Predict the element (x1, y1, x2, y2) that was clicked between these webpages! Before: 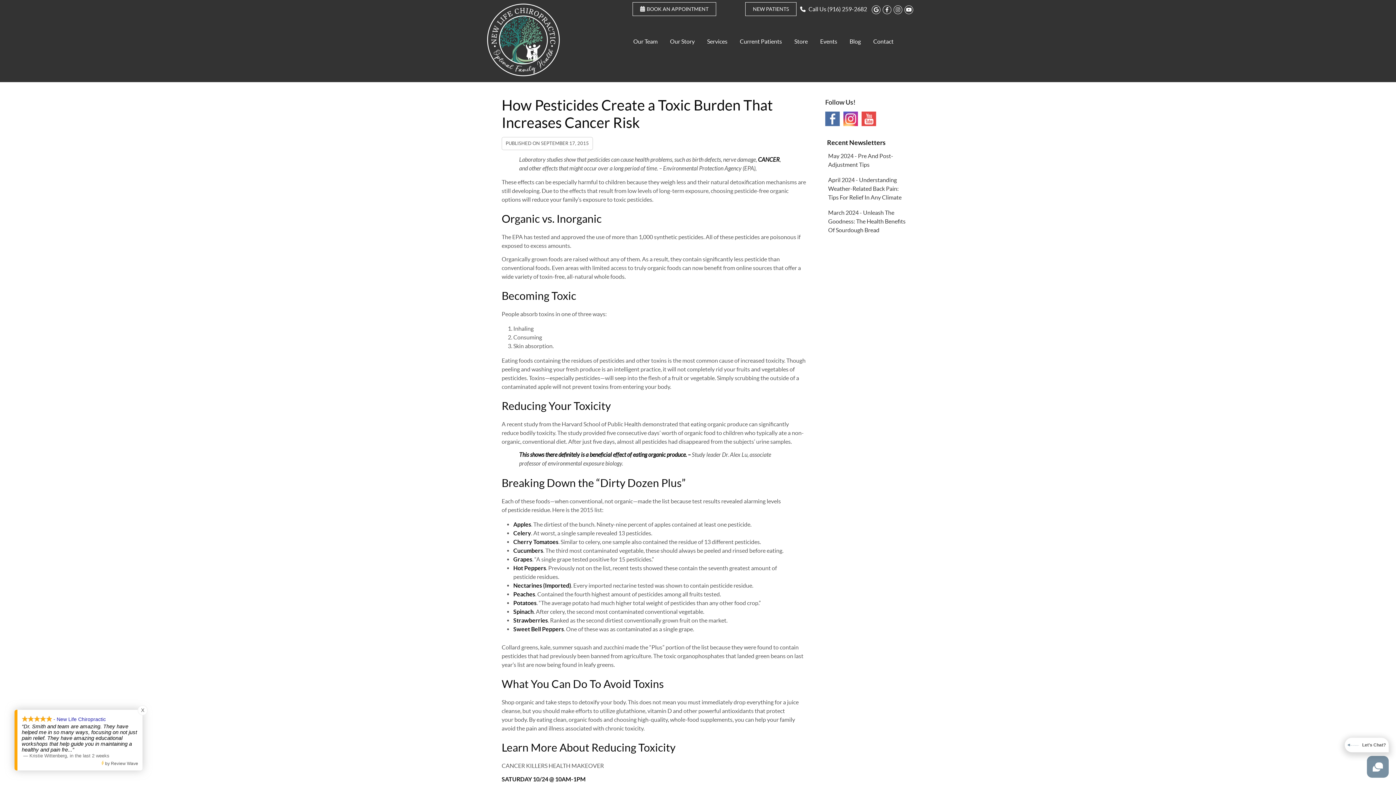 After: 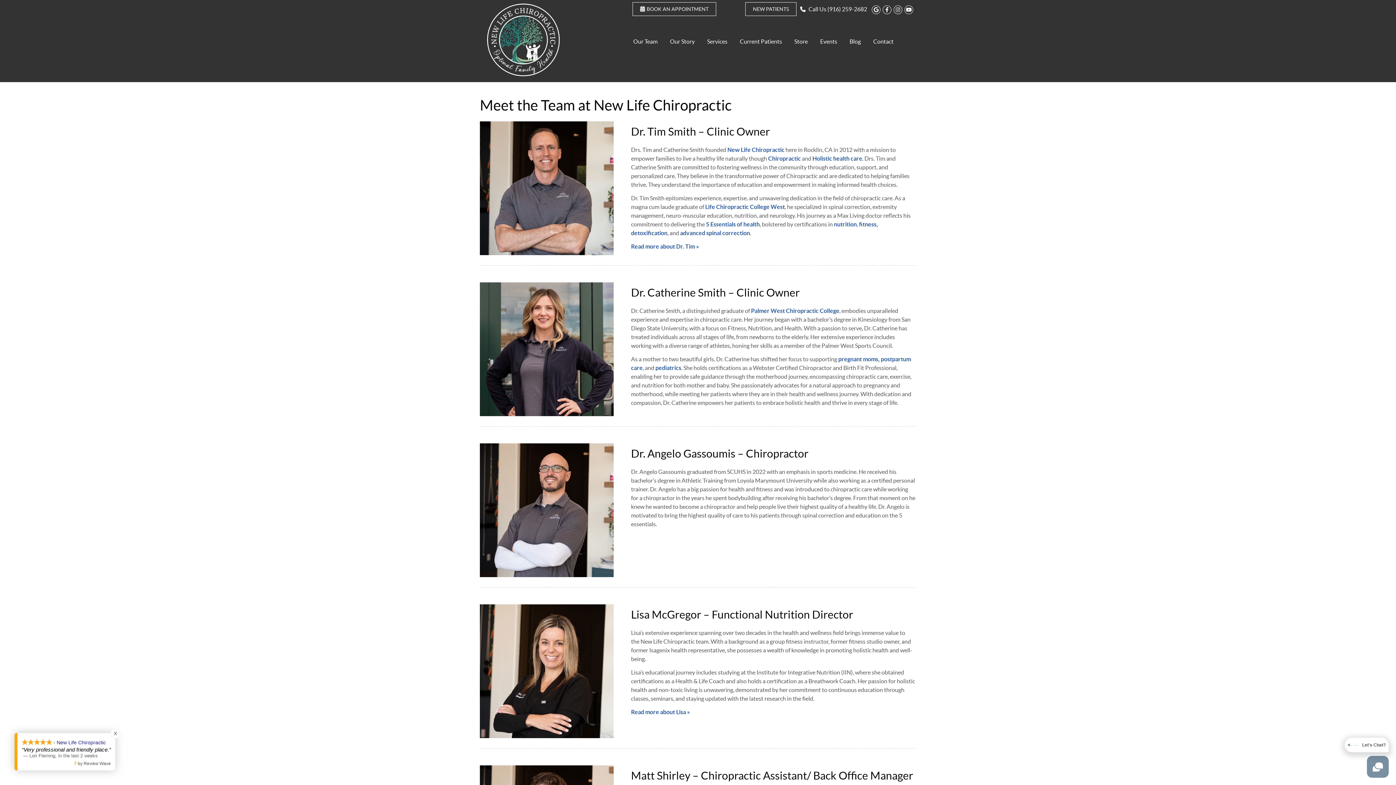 Action: label: Our Team bbox: (627, 34, 664, 48)